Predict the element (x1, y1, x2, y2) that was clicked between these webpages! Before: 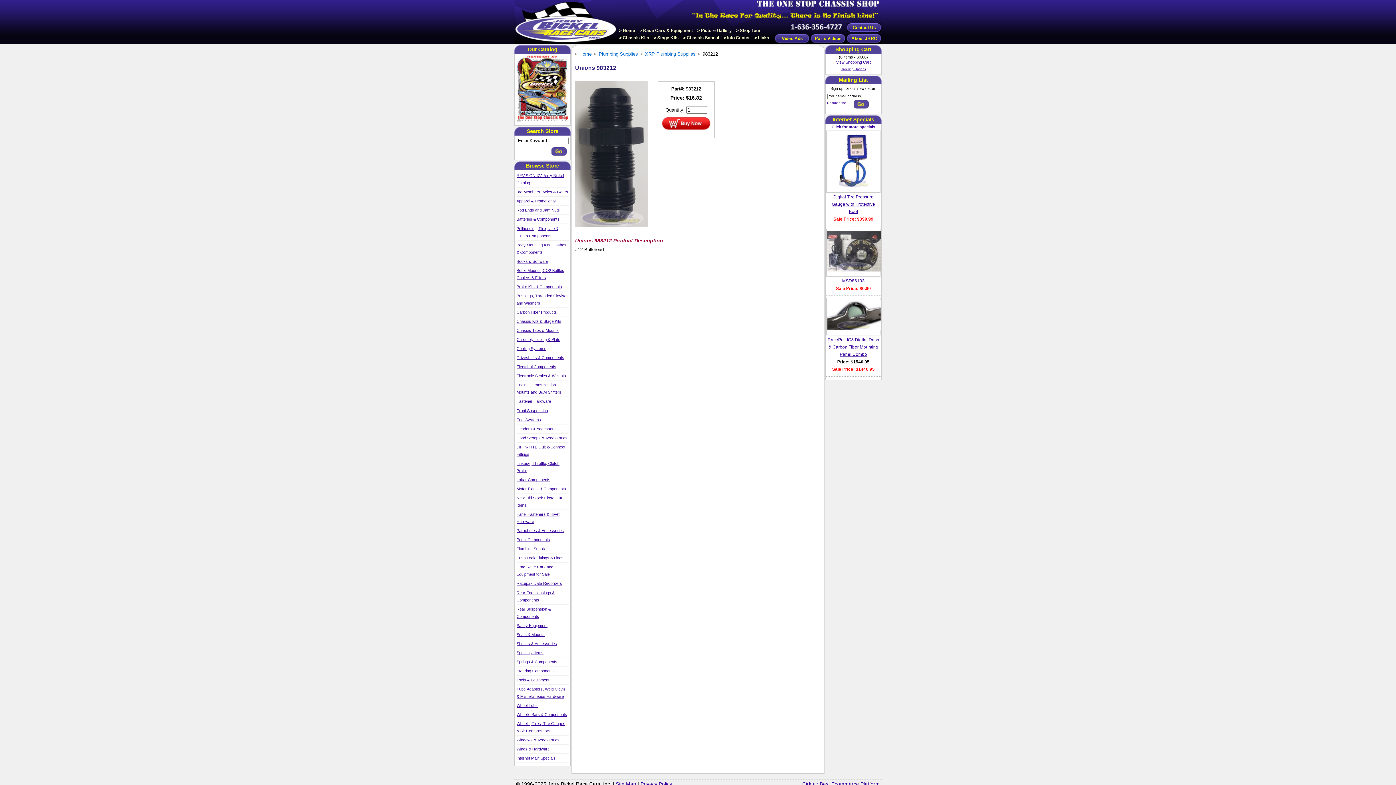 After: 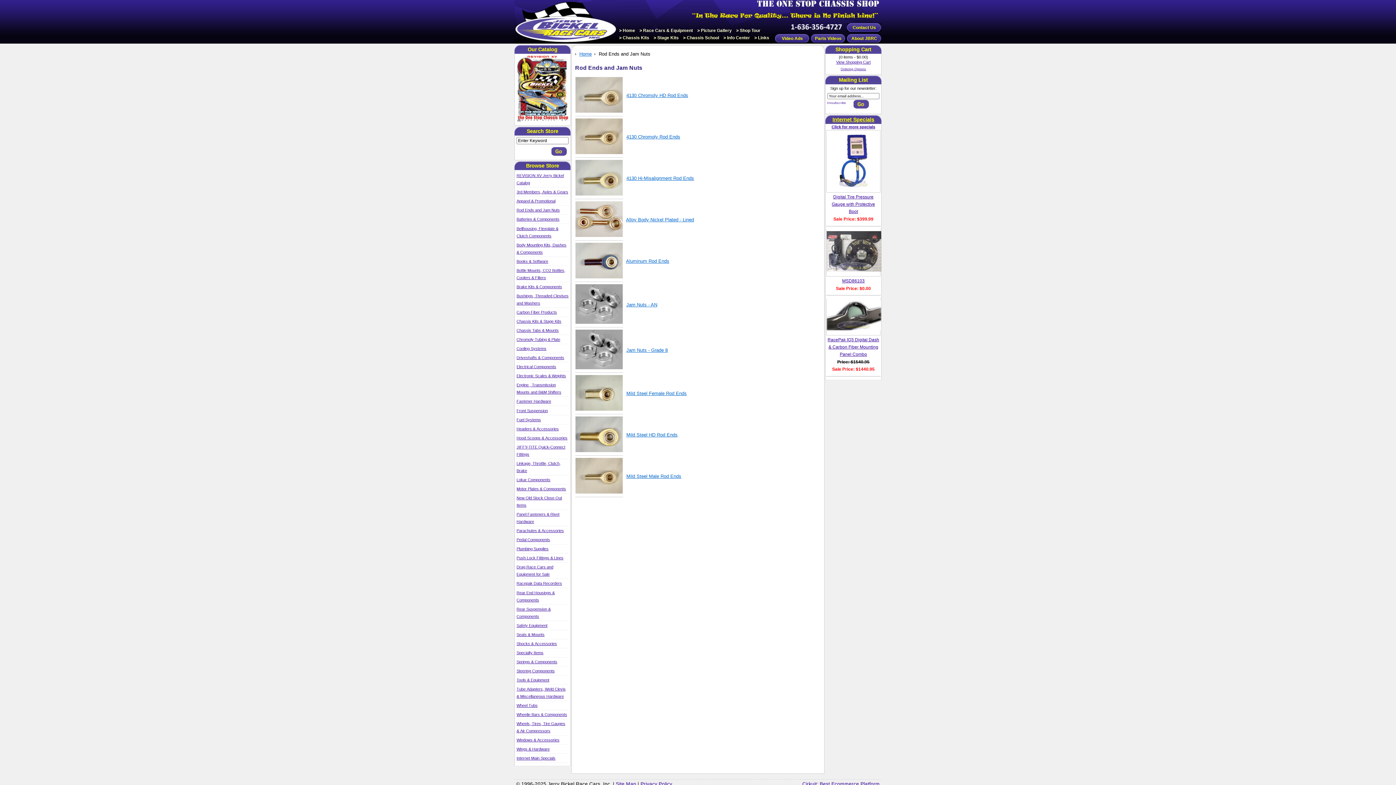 Action: label: Rod Ends and Jam Nuts bbox: (516, 206, 568, 213)